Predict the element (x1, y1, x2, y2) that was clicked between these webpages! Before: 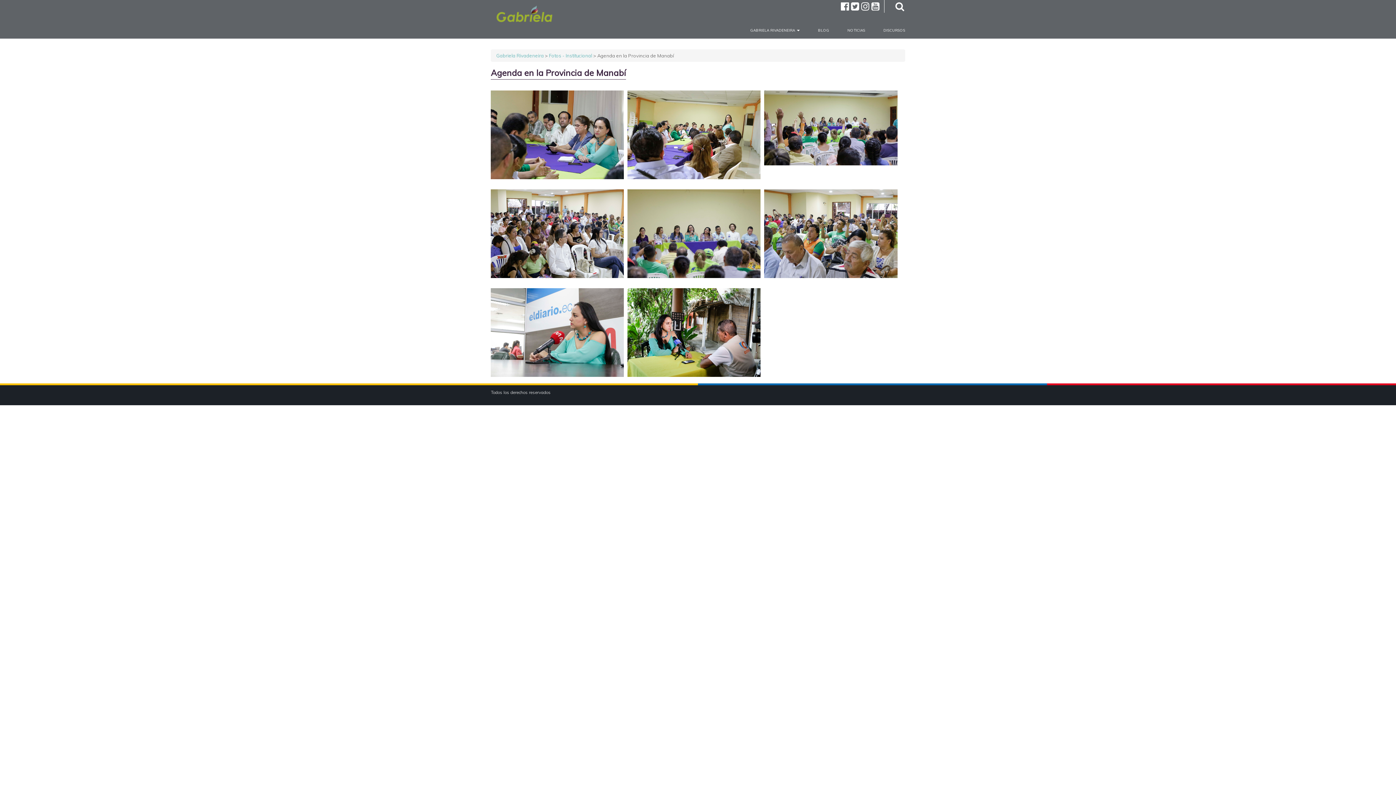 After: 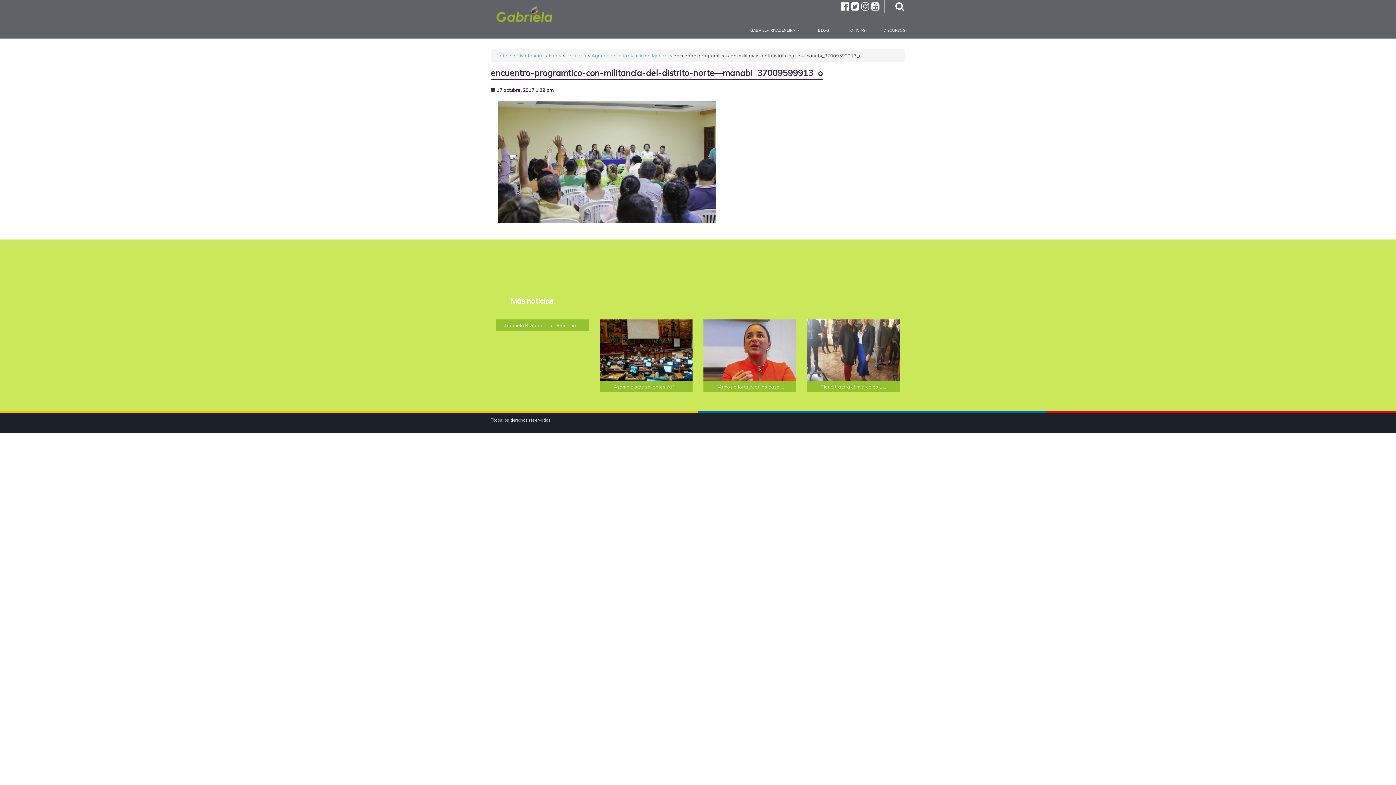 Action: bbox: (764, 124, 897, 130)